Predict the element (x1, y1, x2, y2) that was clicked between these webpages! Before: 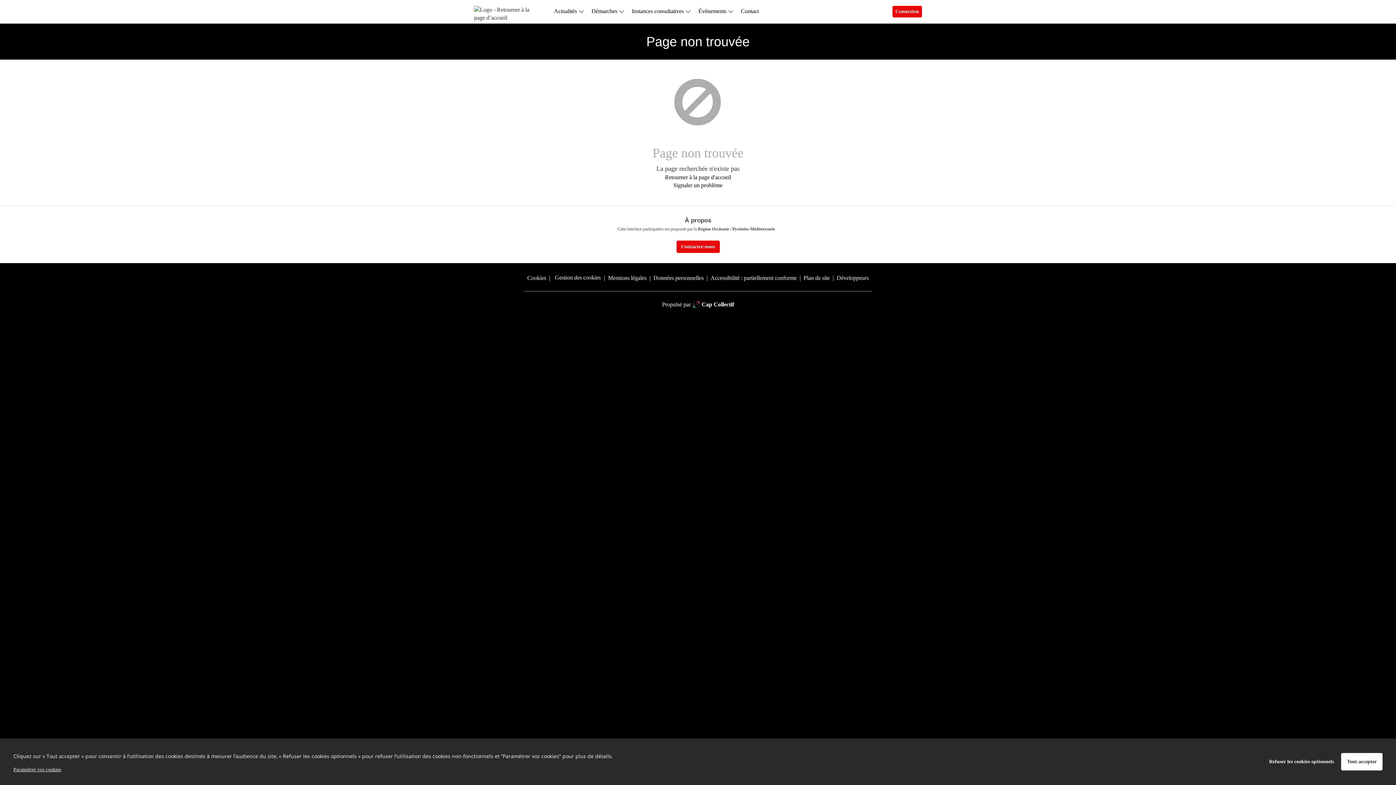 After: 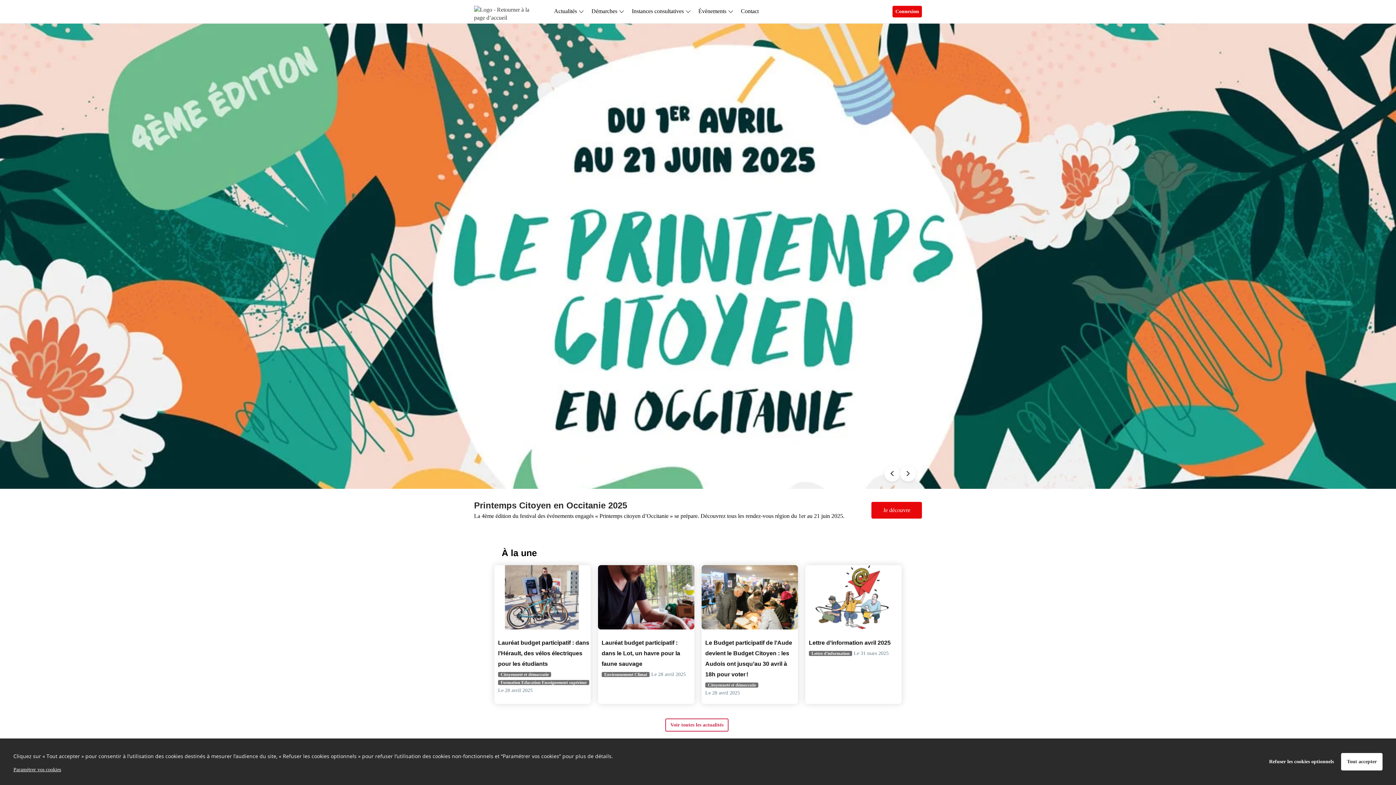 Action: label: Retourner à la page d'accueil bbox: (665, 150, 731, 156)